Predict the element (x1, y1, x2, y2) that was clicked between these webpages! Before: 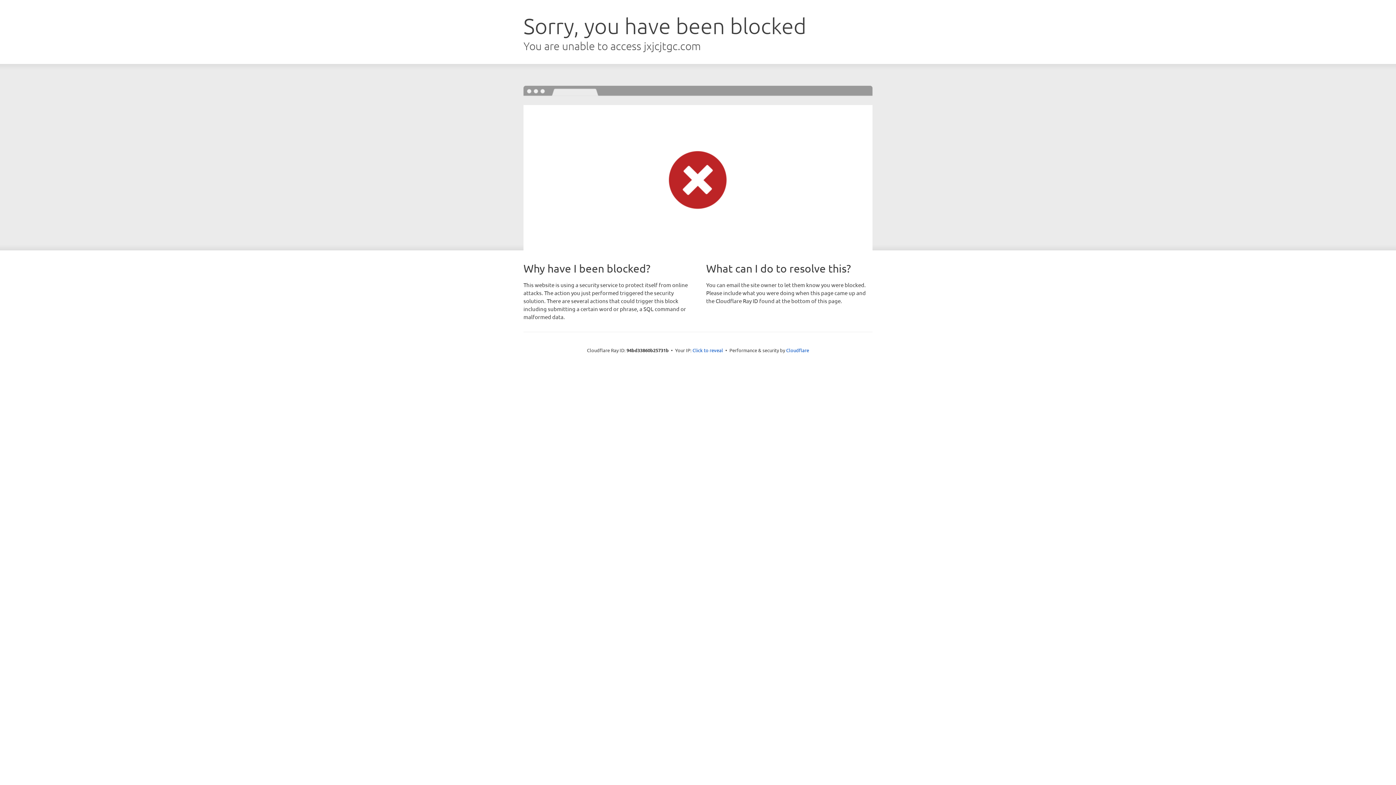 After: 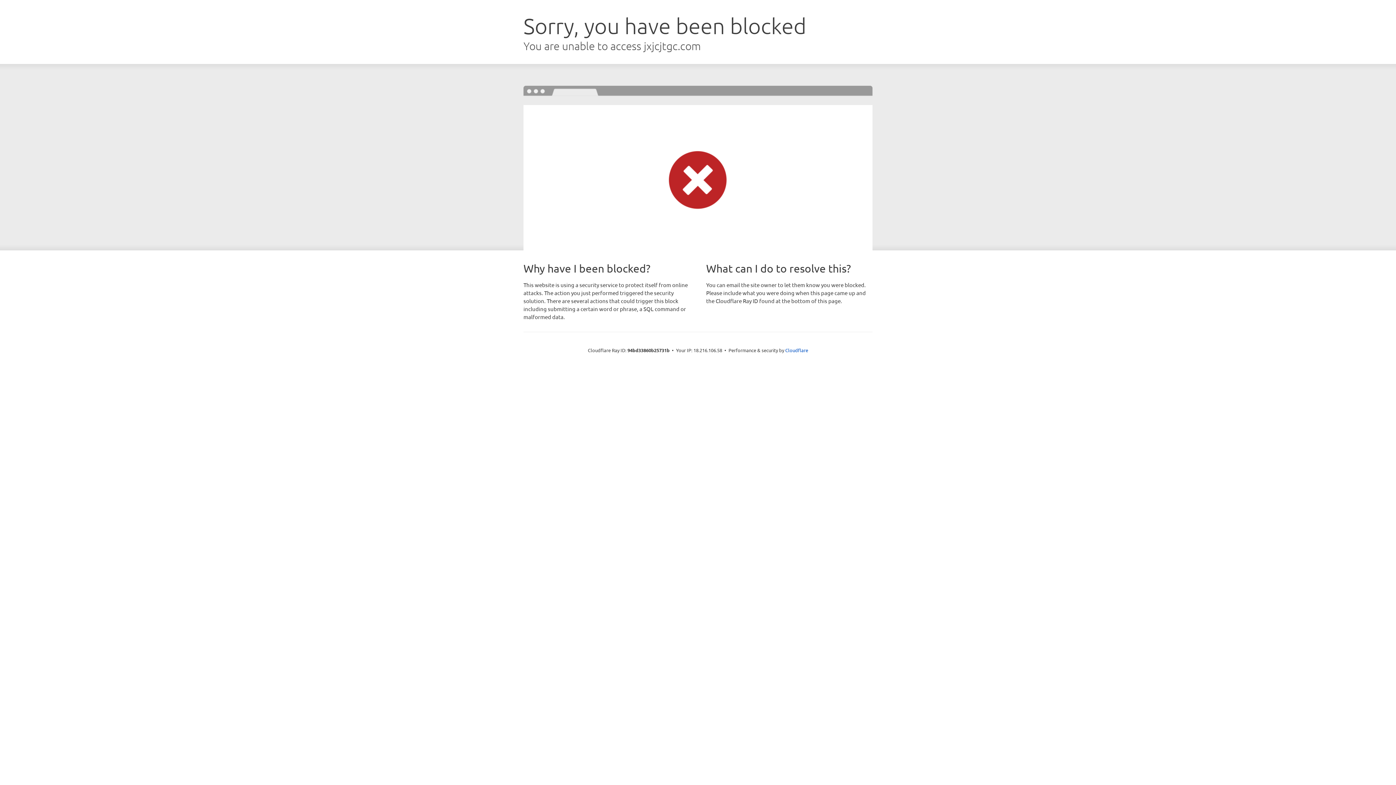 Action: label: Click to reveal bbox: (692, 346, 723, 353)